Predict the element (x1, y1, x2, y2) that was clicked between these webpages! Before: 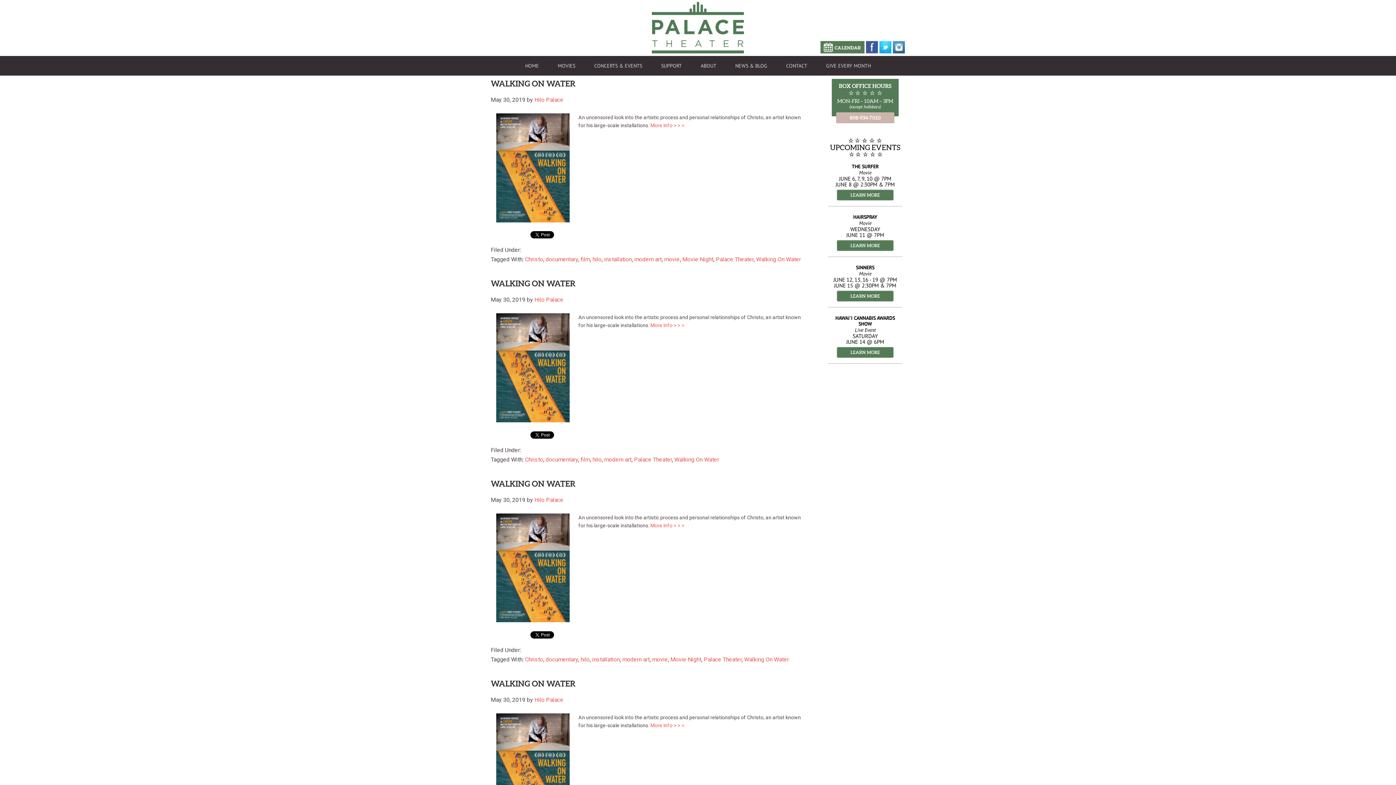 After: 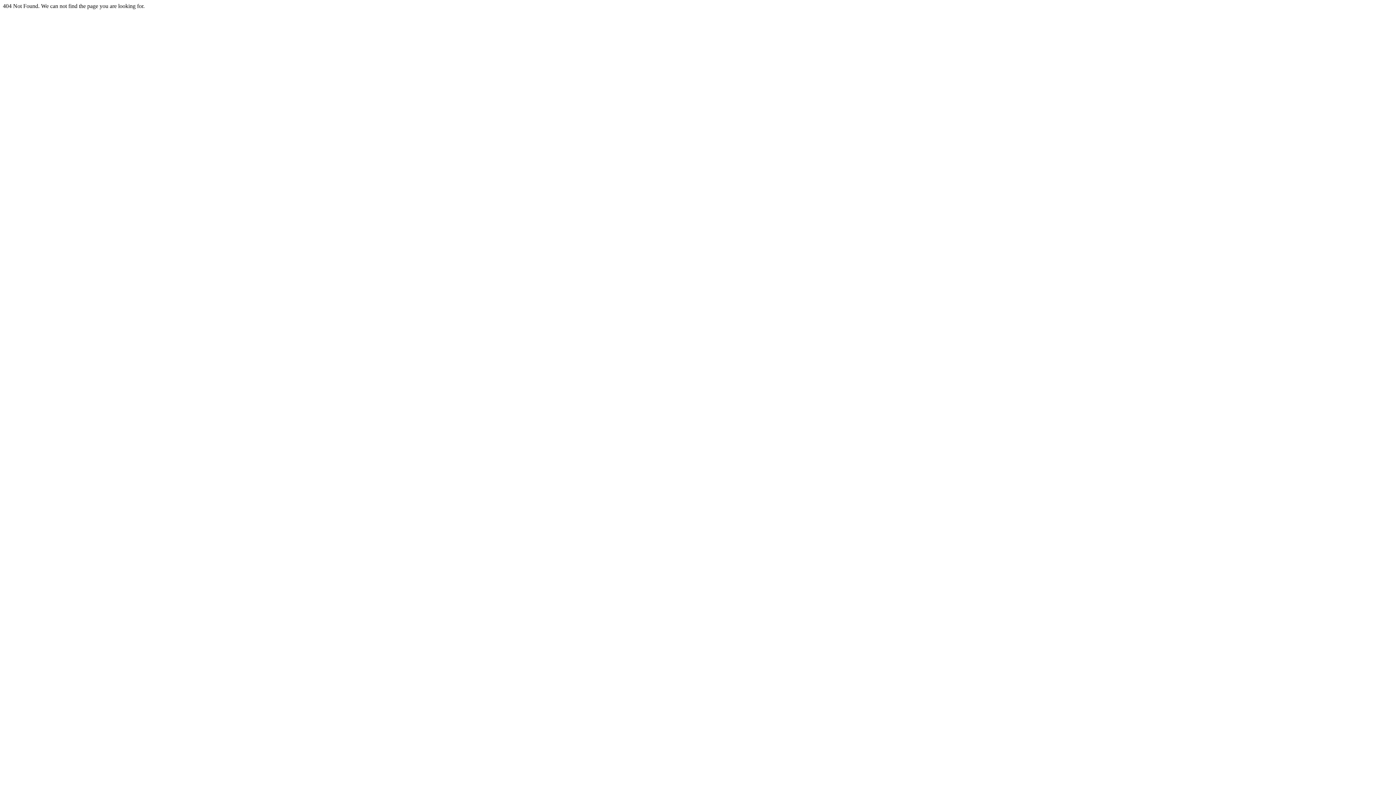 Action: label: More Info > > > bbox: (650, 322, 684, 328)